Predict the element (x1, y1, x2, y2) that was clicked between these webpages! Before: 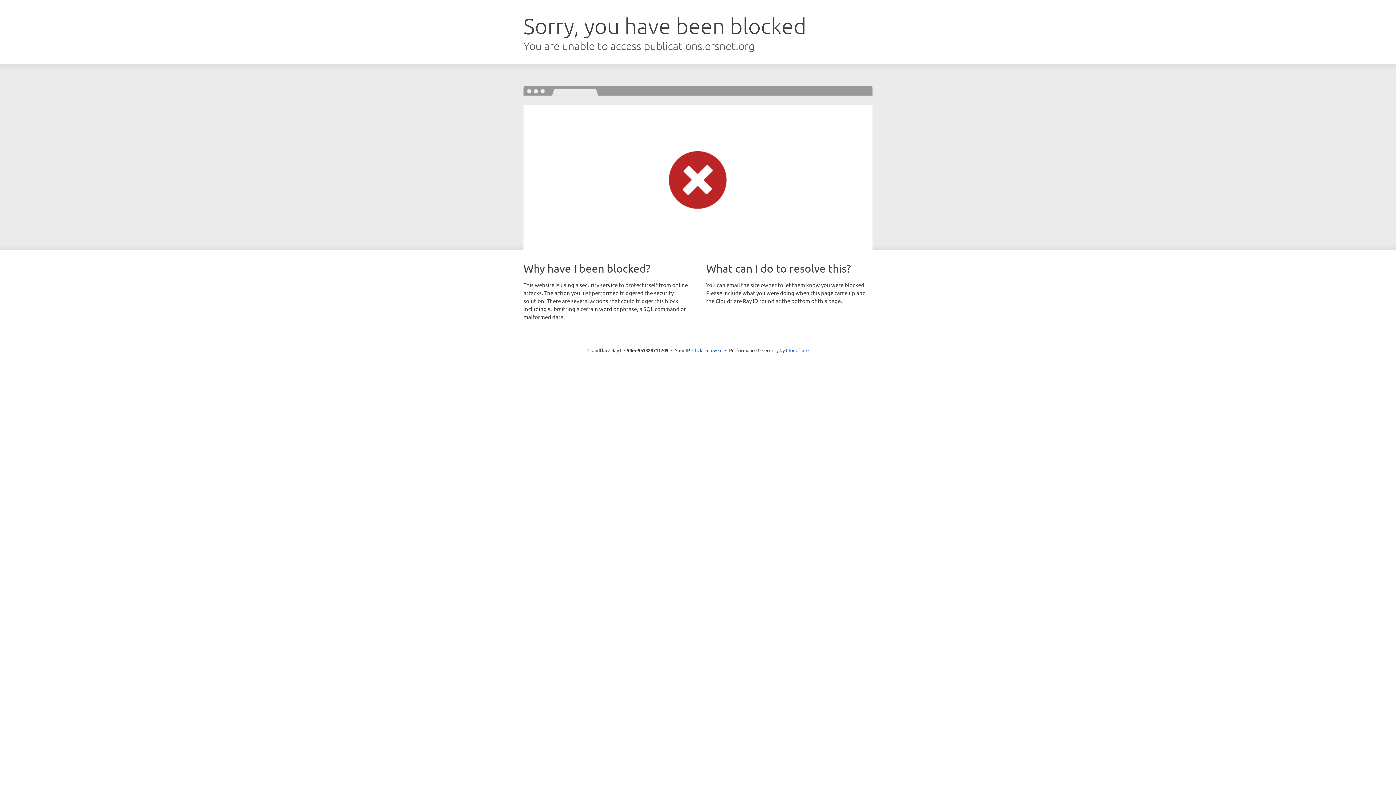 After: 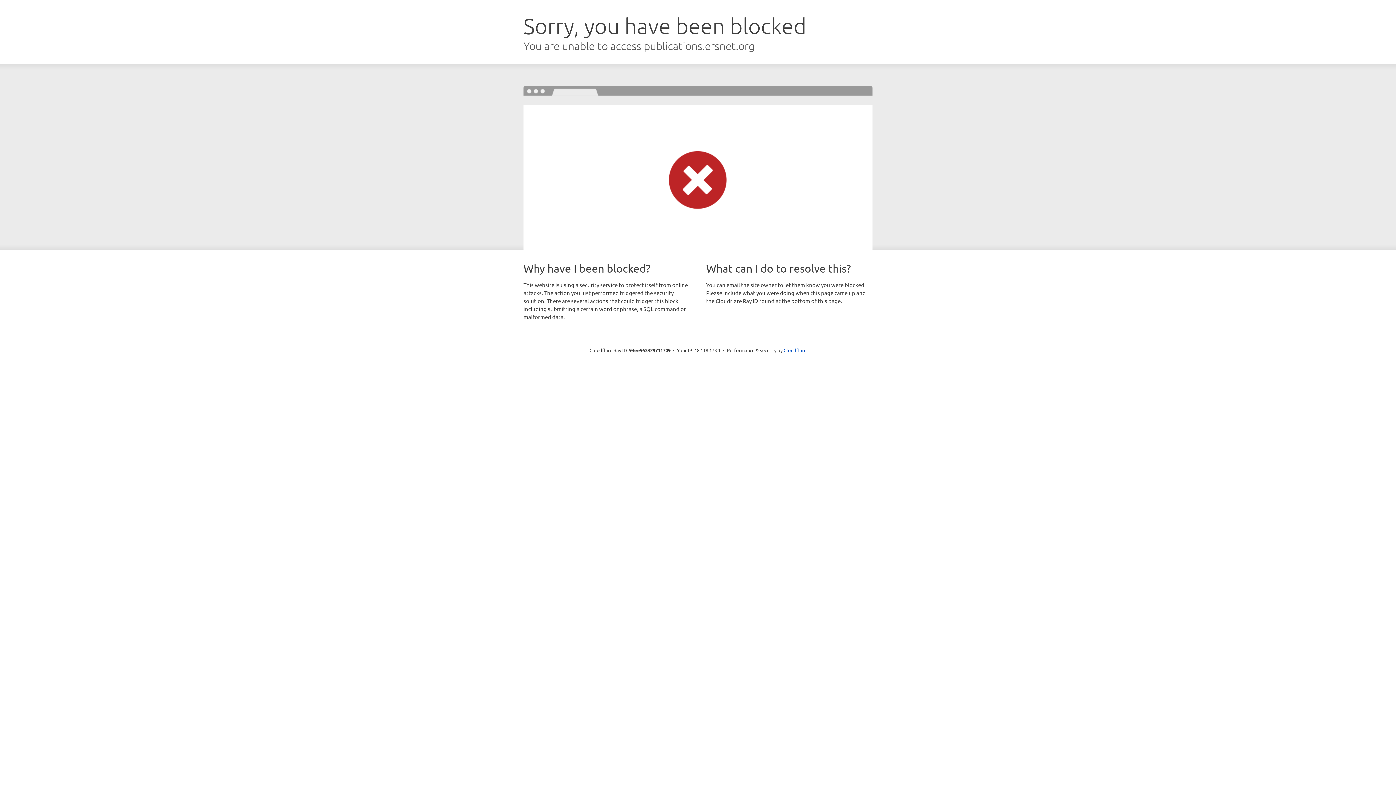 Action: bbox: (692, 346, 722, 353) label: Click to reveal